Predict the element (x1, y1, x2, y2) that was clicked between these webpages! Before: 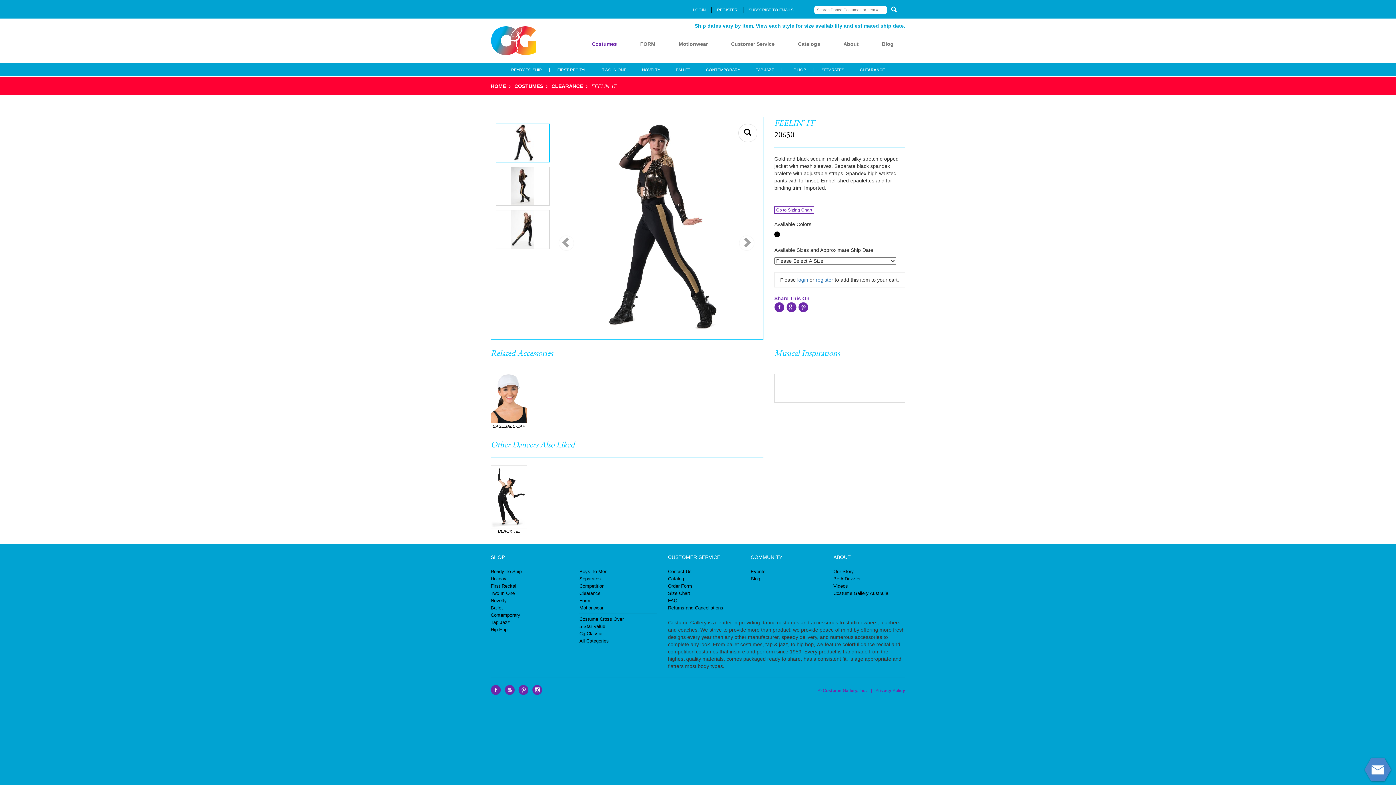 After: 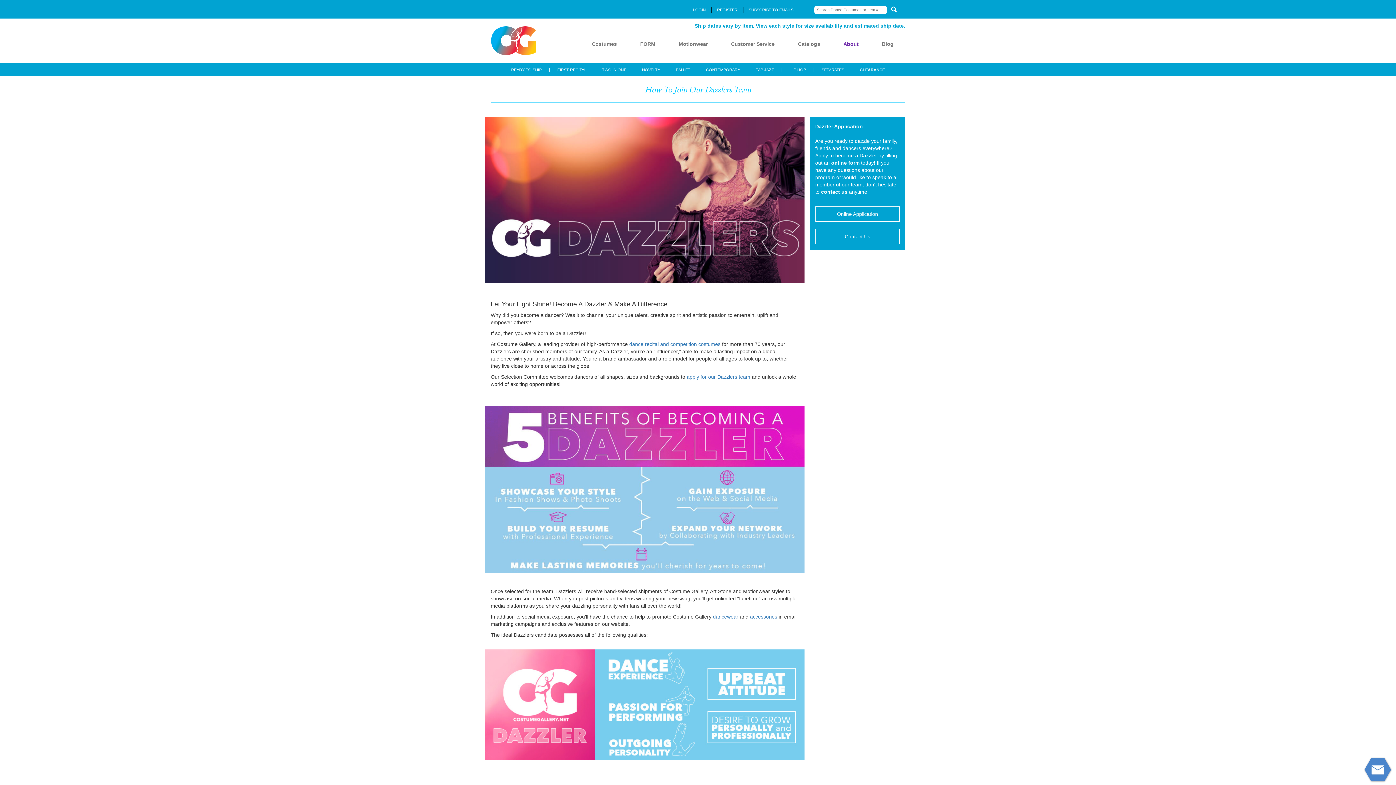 Action: label: Be A Dazzler bbox: (833, 576, 860, 581)